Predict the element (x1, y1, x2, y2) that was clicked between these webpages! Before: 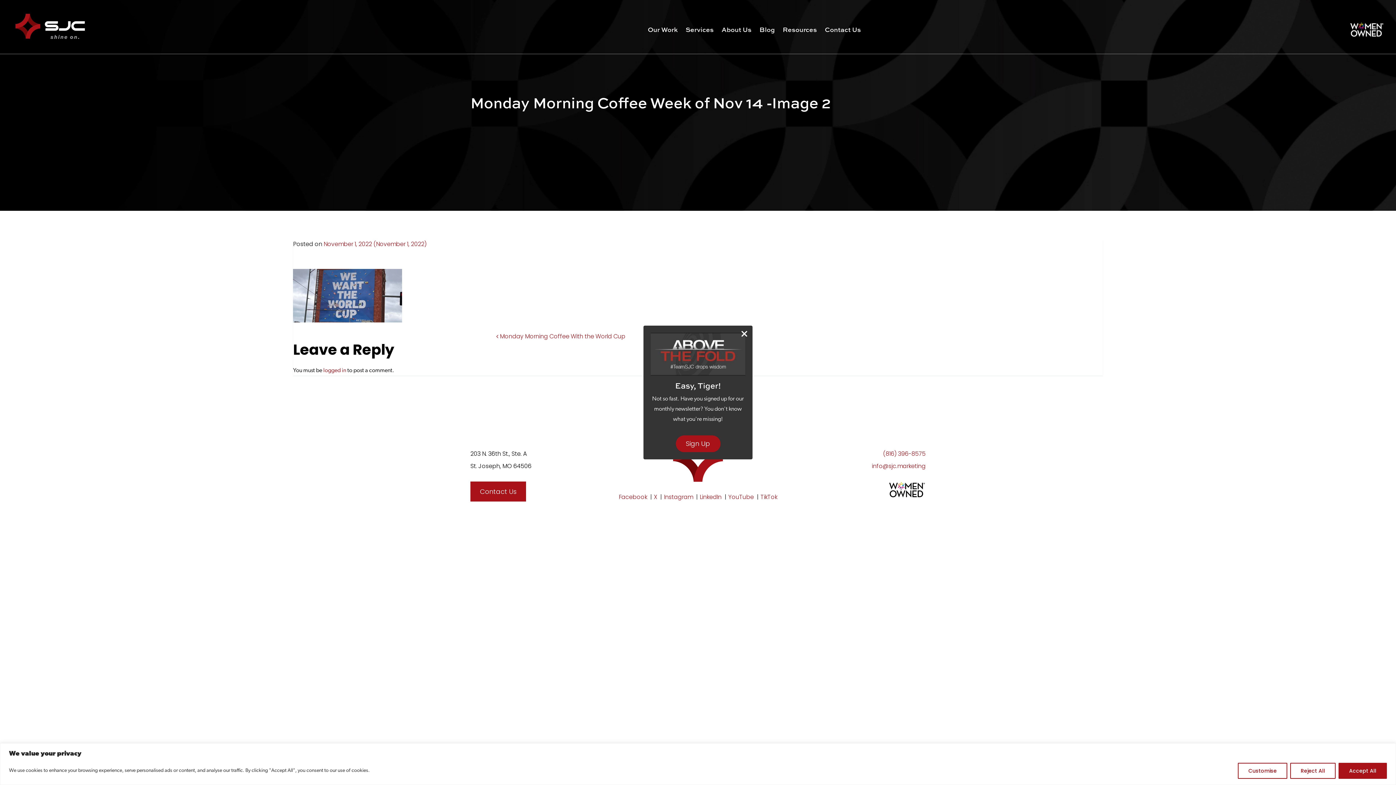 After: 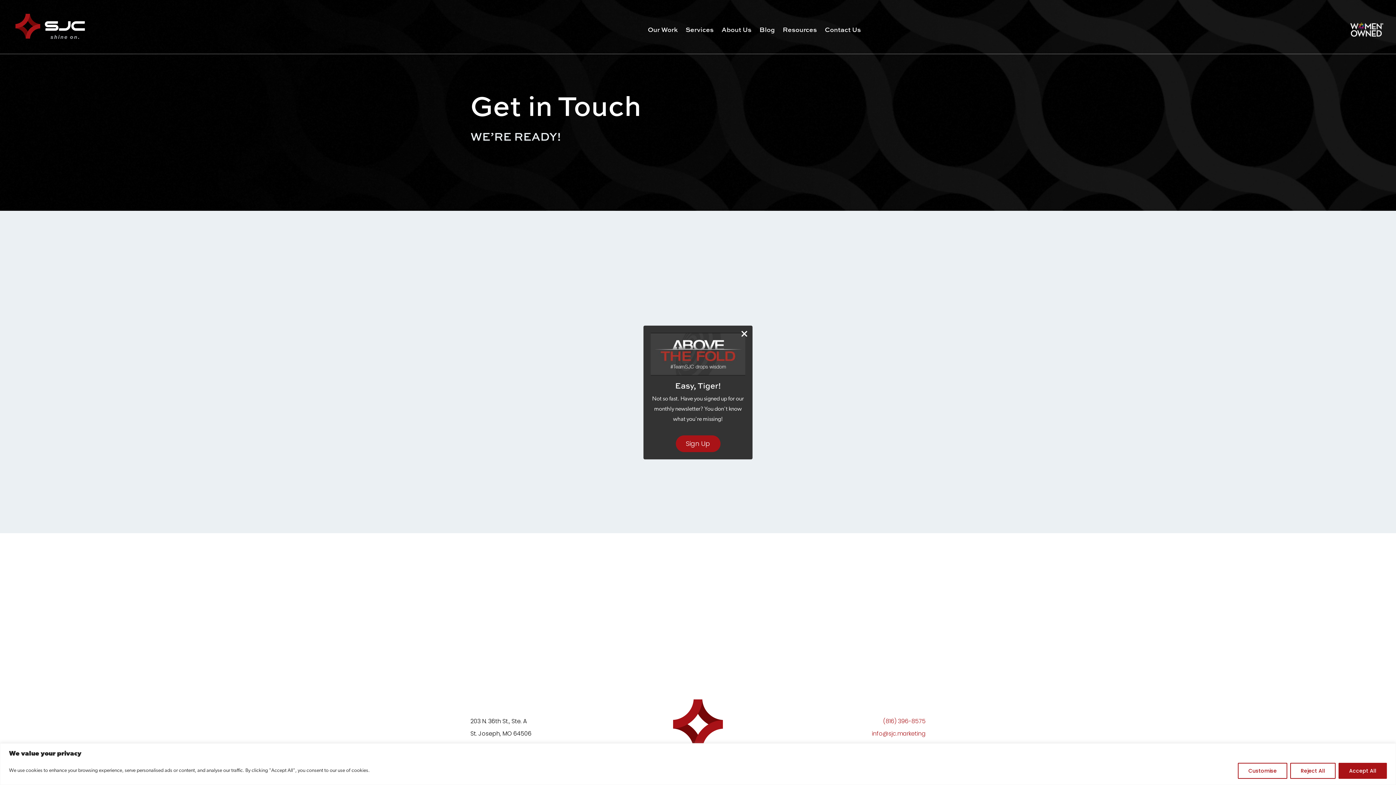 Action: label: Contact Us bbox: (822, 23, 863, 36)